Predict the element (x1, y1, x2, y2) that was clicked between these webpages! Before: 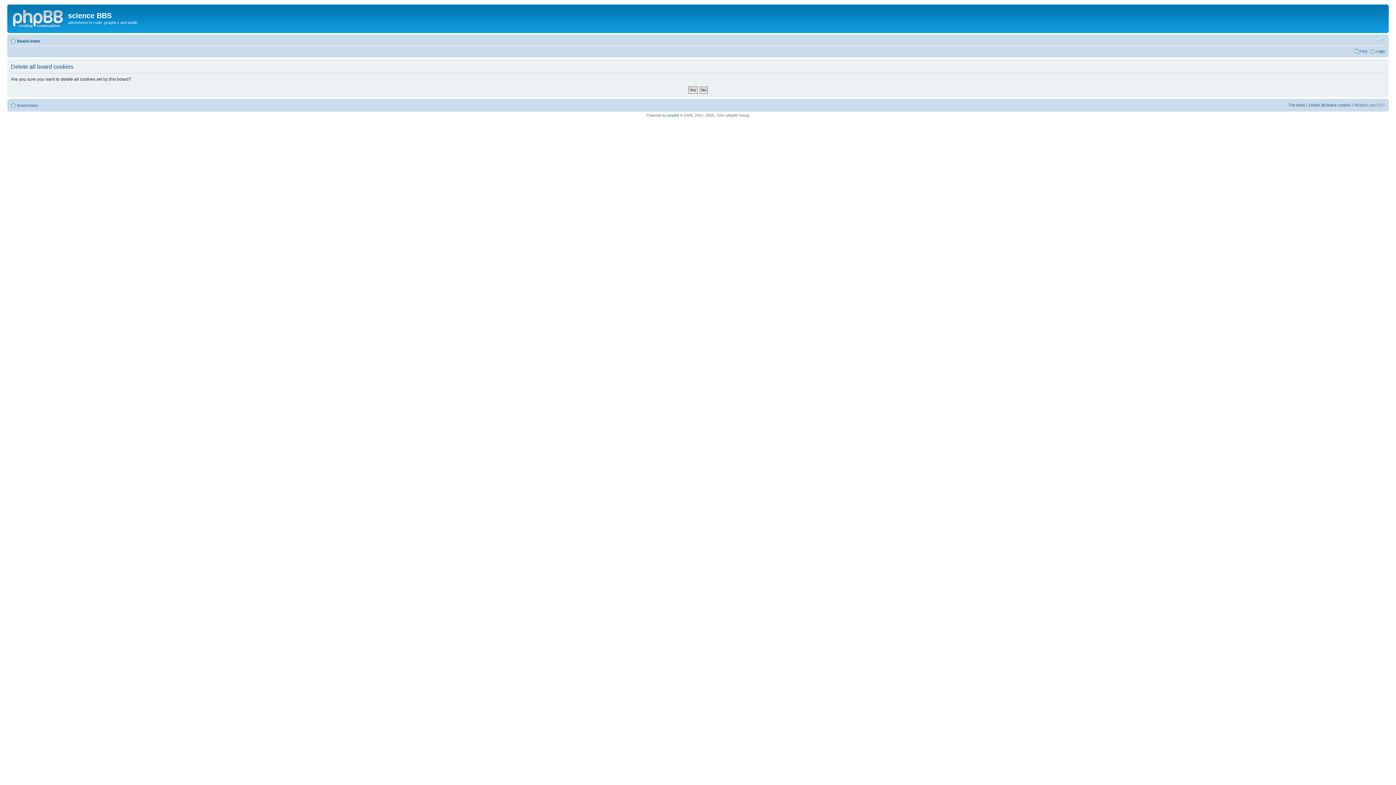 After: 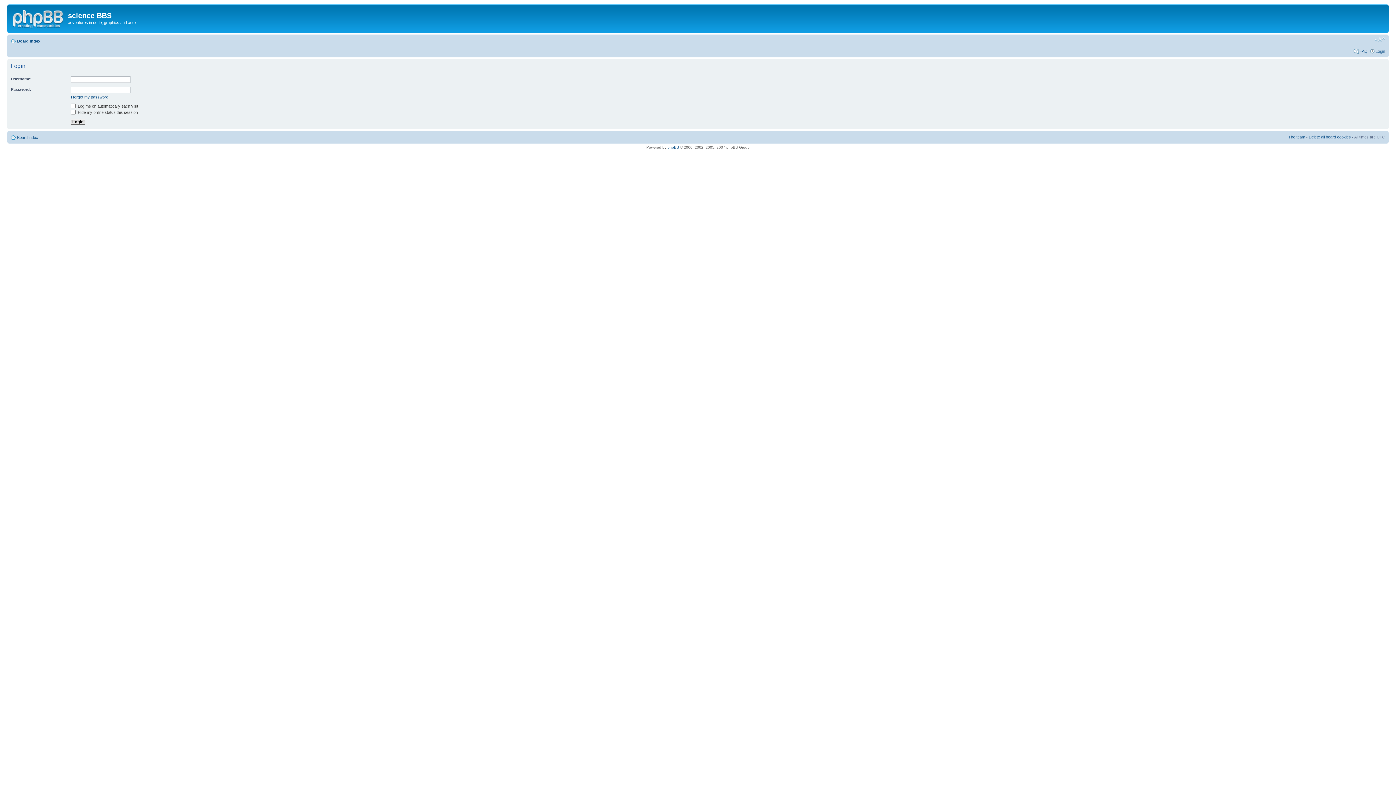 Action: label: Login bbox: (1376, 48, 1385, 53)